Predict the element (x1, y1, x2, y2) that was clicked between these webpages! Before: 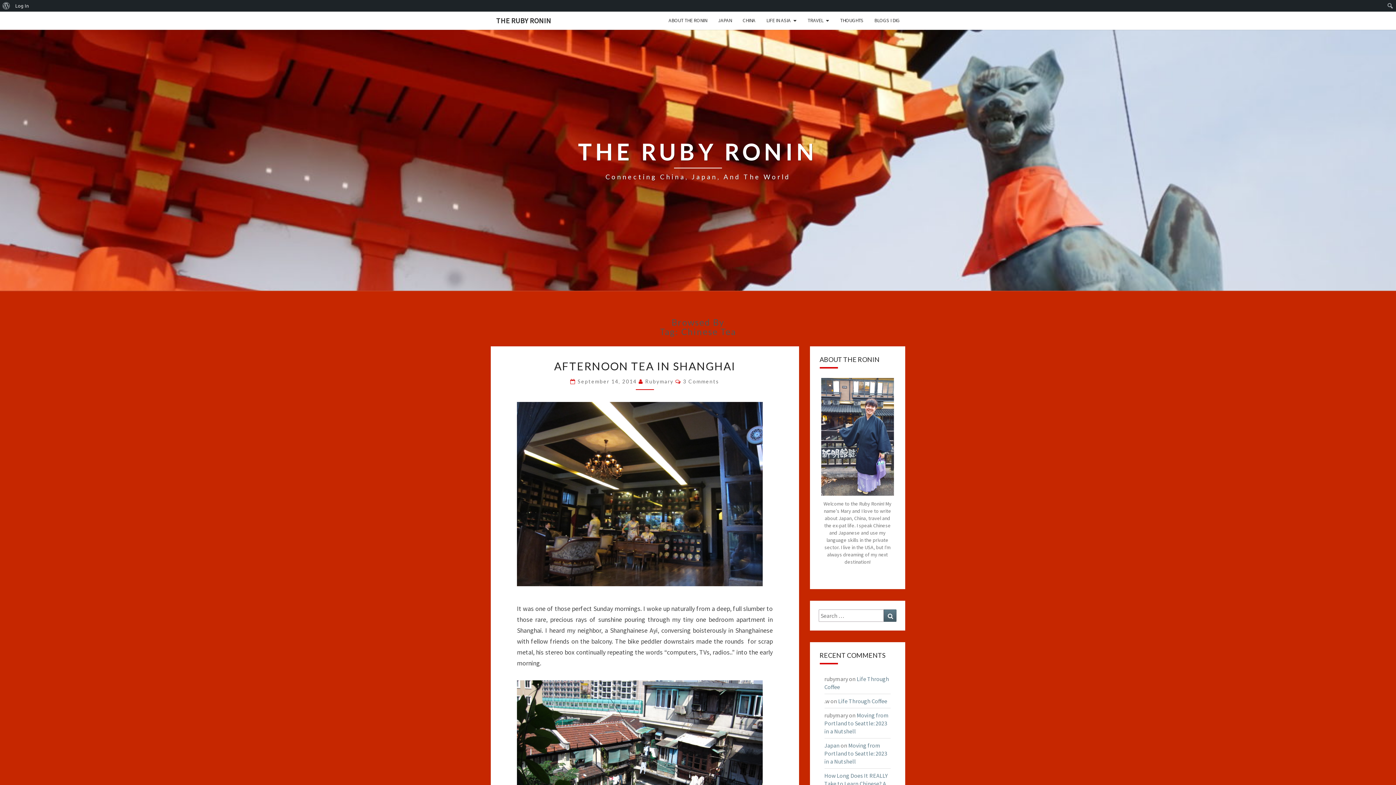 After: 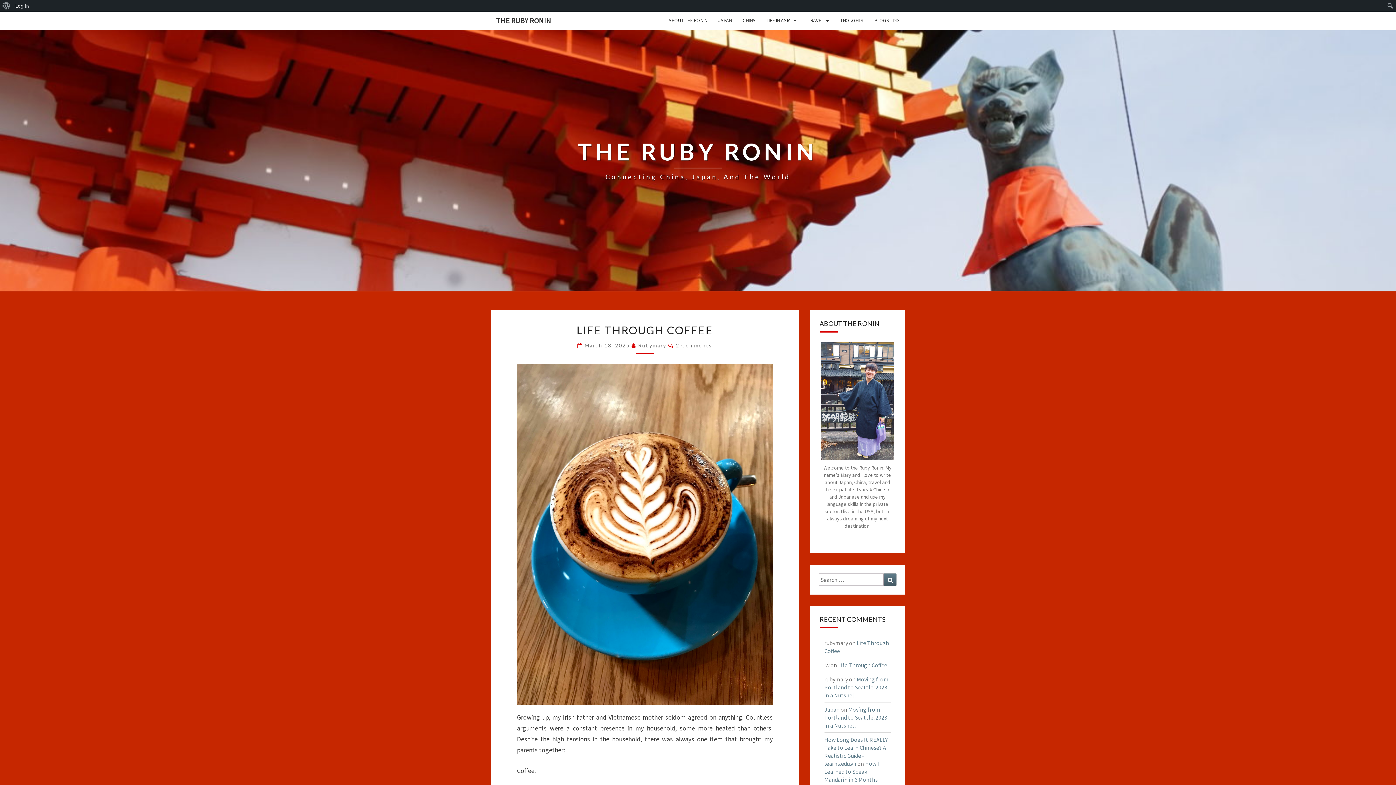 Action: bbox: (490, 11, 556, 29) label: THE RUBY RONIN